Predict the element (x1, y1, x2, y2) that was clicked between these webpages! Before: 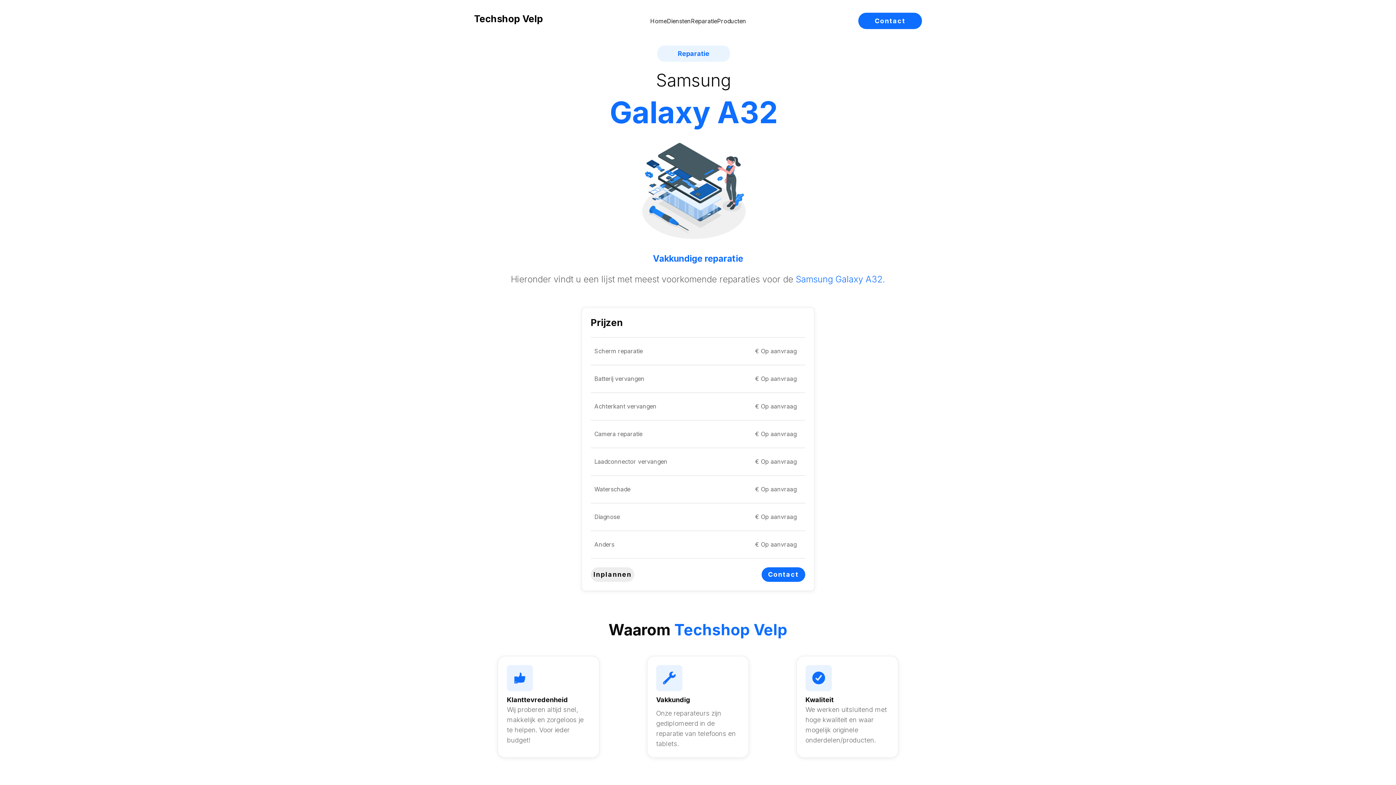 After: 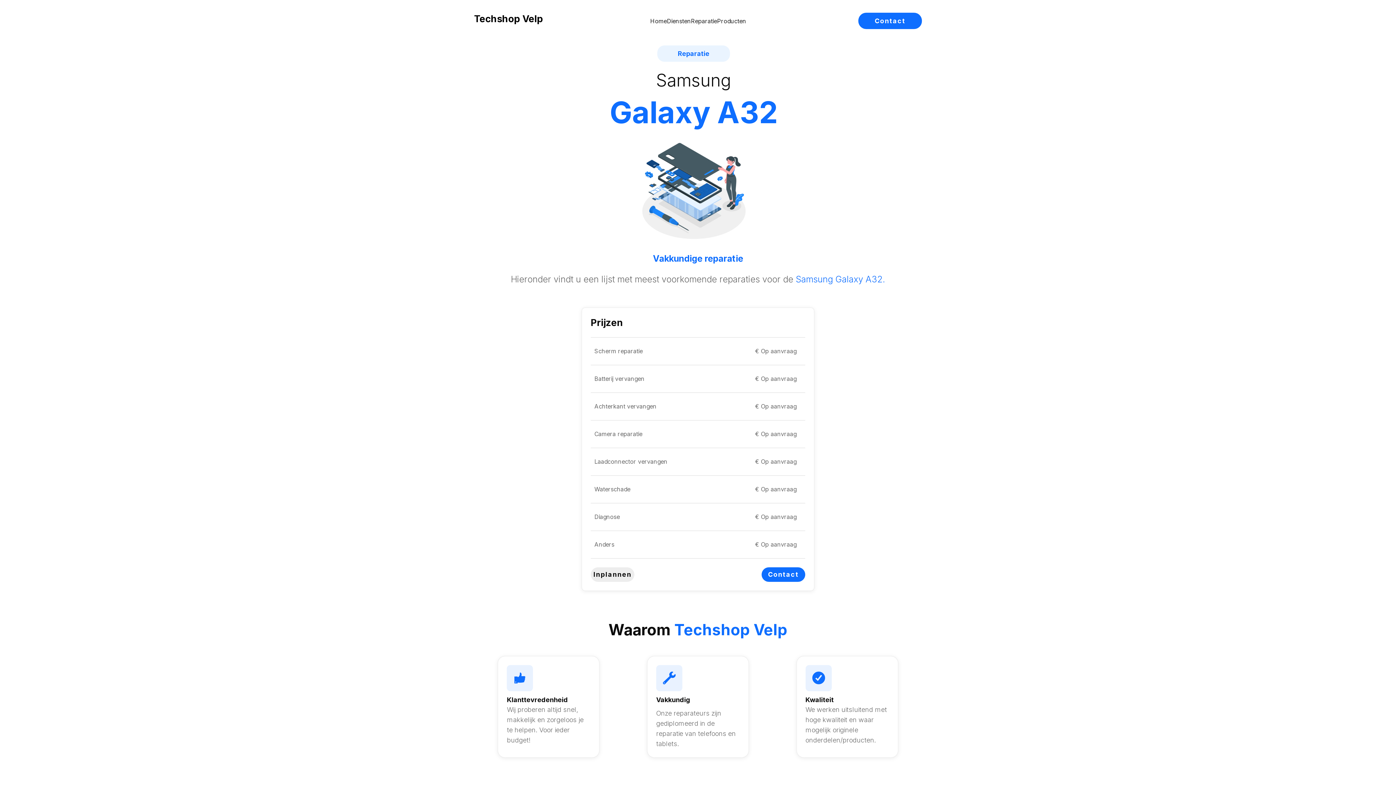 Action: label:  bbox: (662, 444, 676, 458)